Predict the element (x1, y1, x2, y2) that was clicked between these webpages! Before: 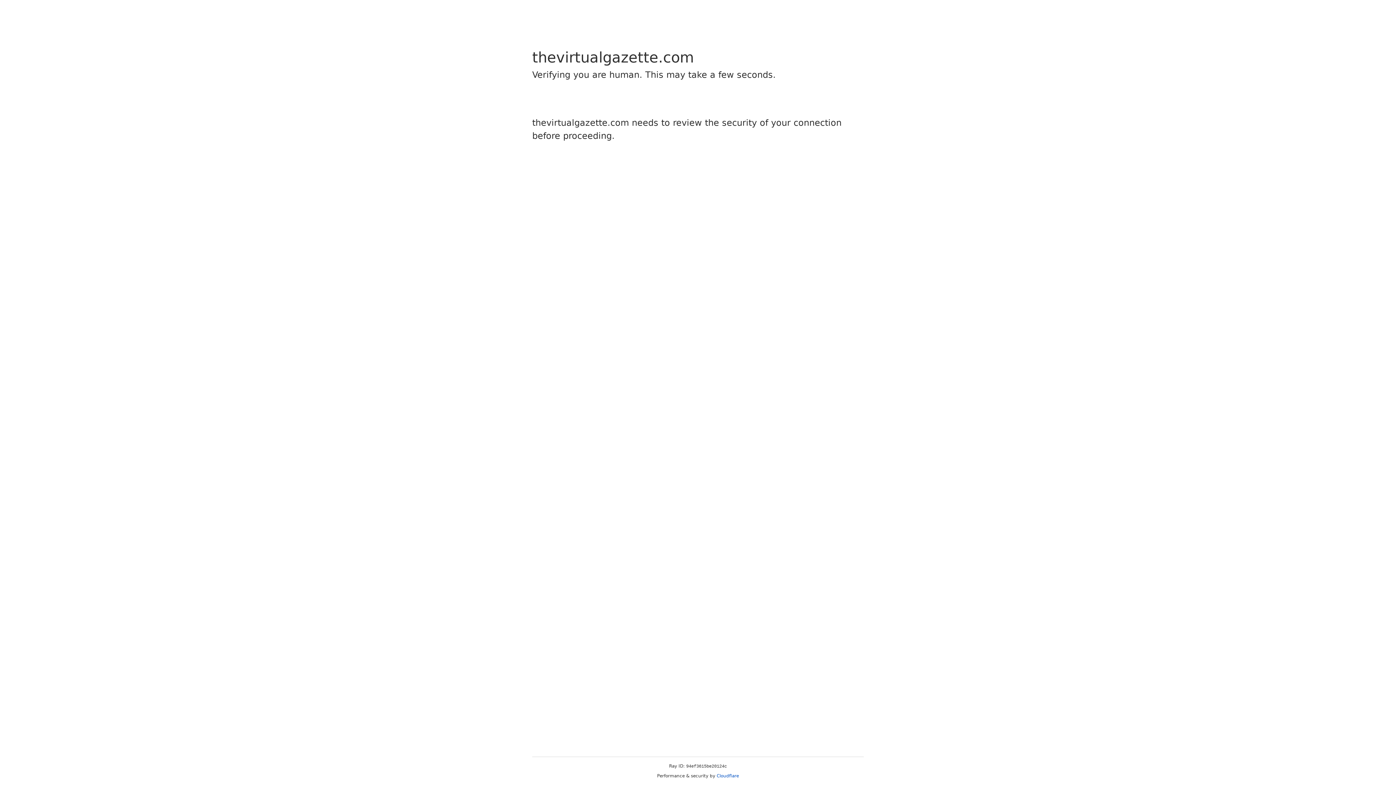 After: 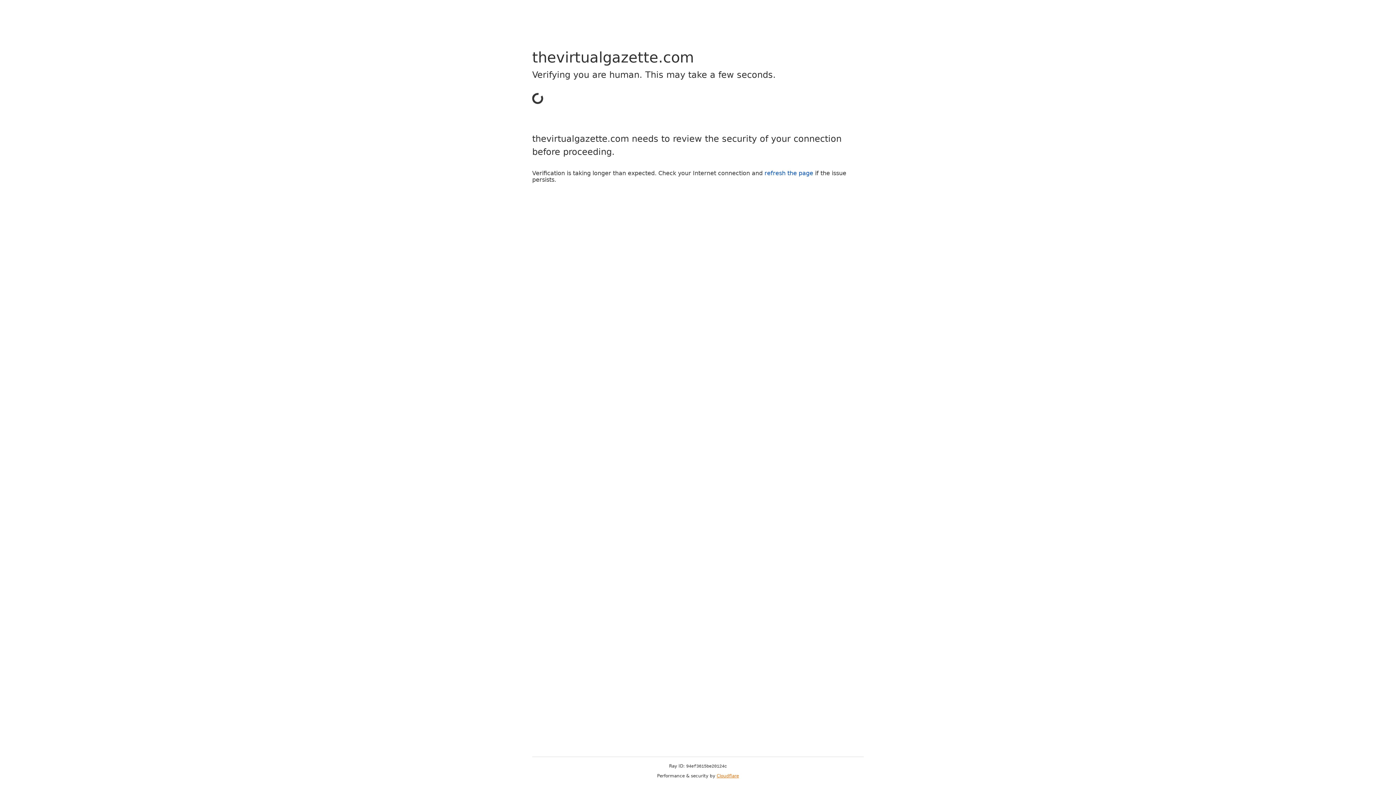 Action: label: Cloudflare bbox: (716, 773, 739, 778)